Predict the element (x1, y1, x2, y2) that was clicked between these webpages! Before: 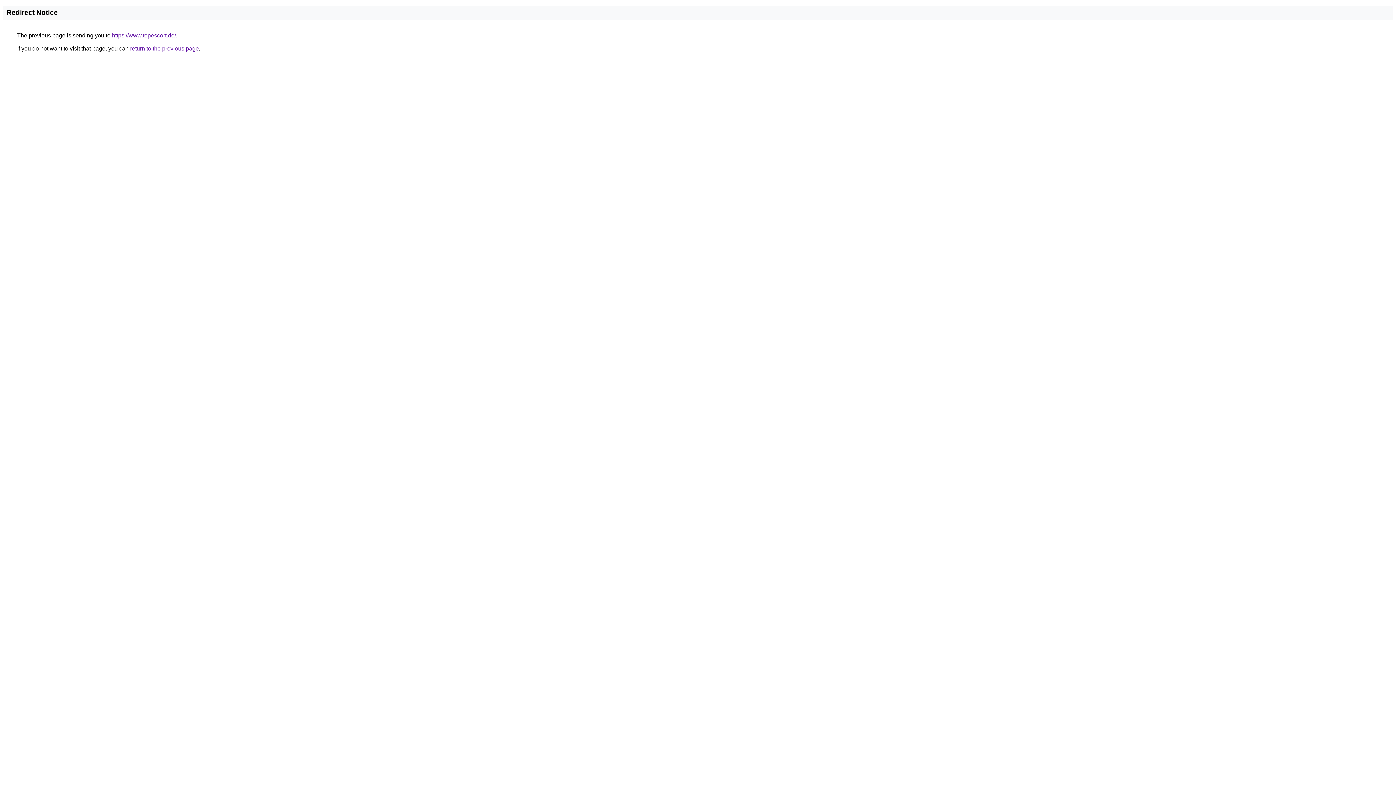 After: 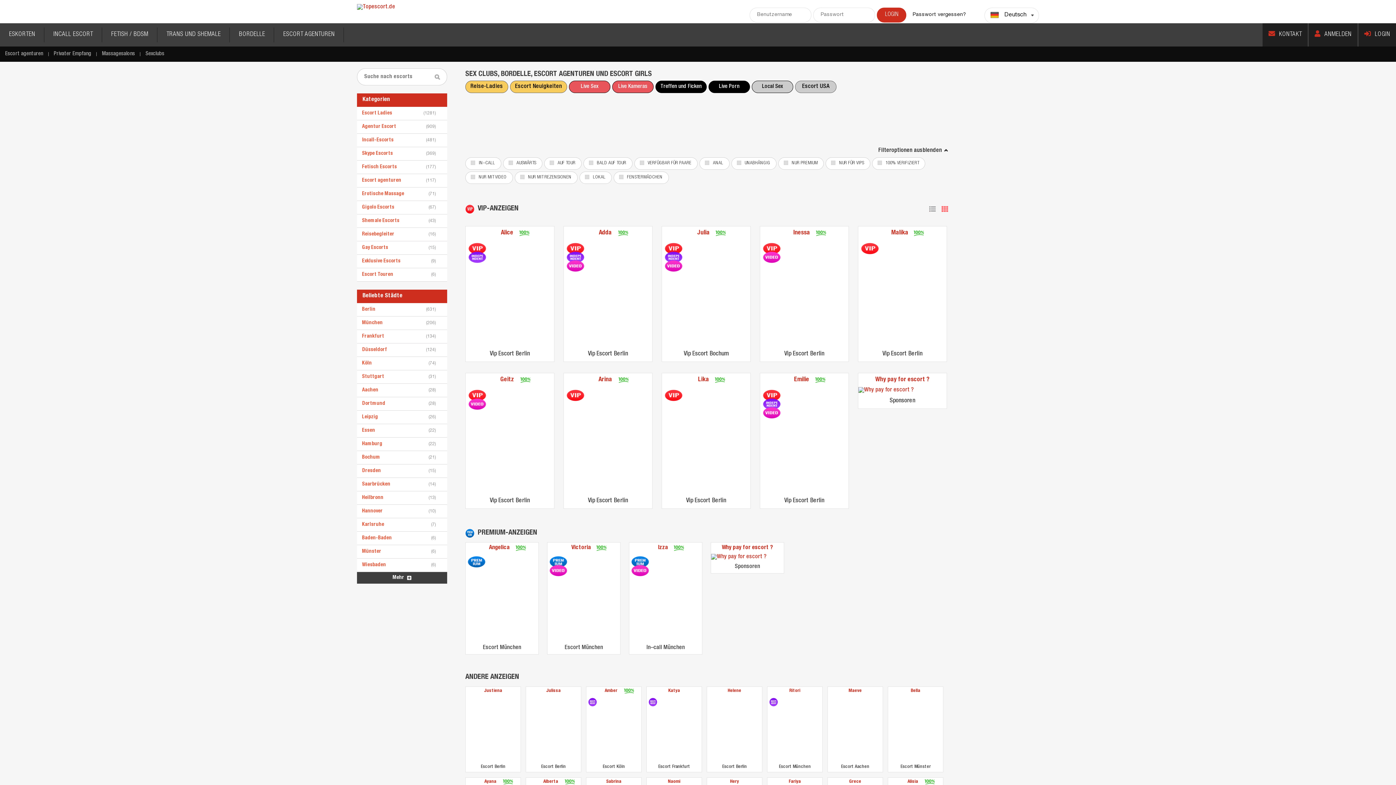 Action: bbox: (112, 32, 176, 38) label: https://www.topescort.de/